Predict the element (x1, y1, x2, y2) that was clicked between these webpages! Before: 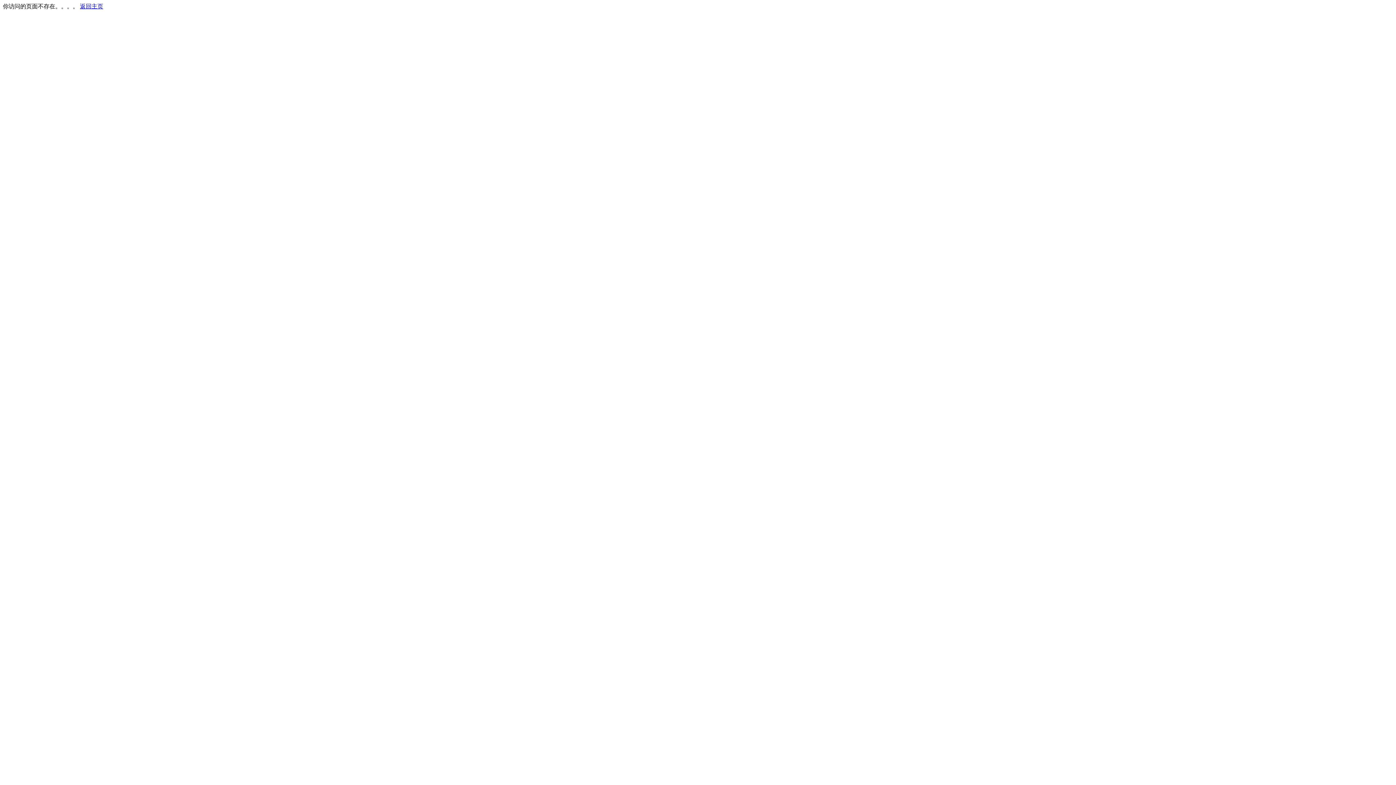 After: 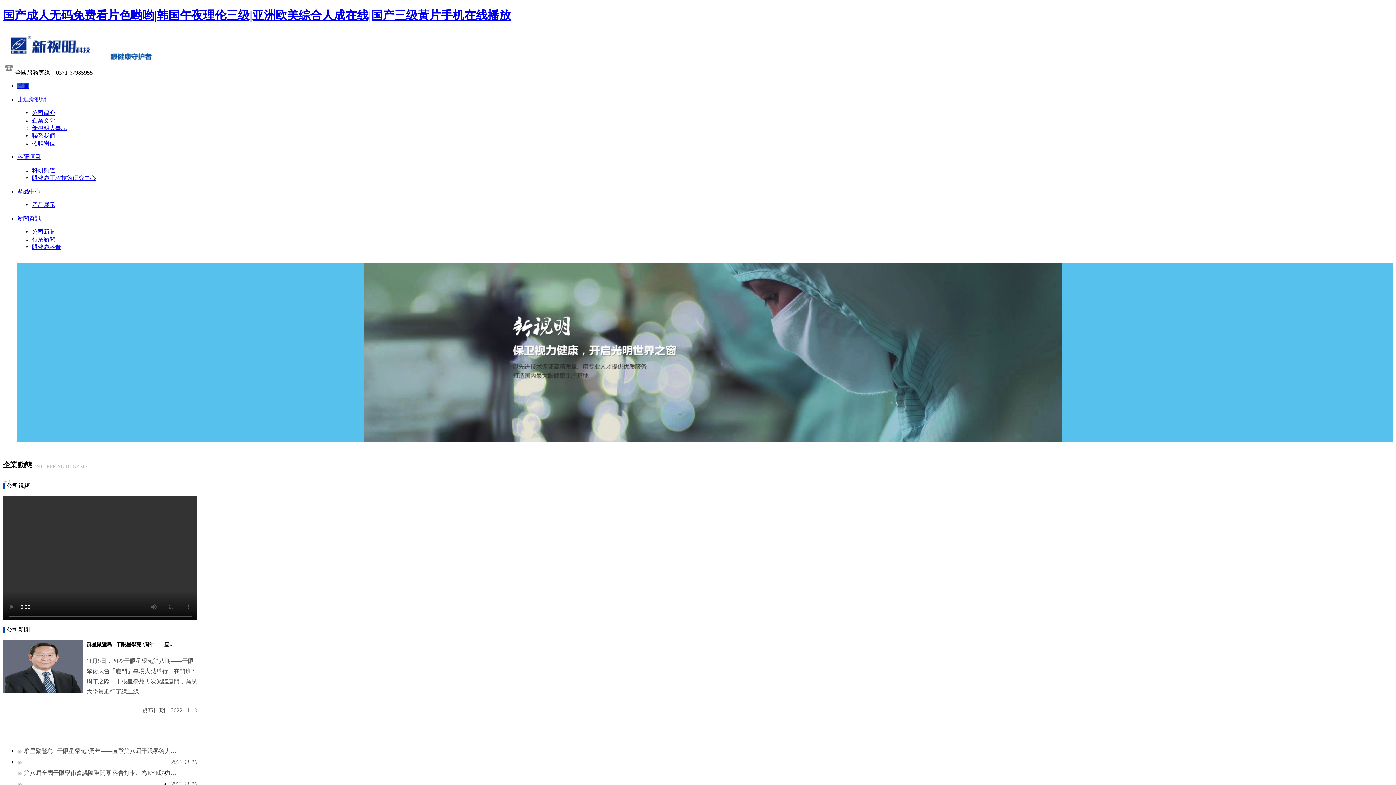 Action: label: 返回主页 bbox: (80, 3, 103, 9)